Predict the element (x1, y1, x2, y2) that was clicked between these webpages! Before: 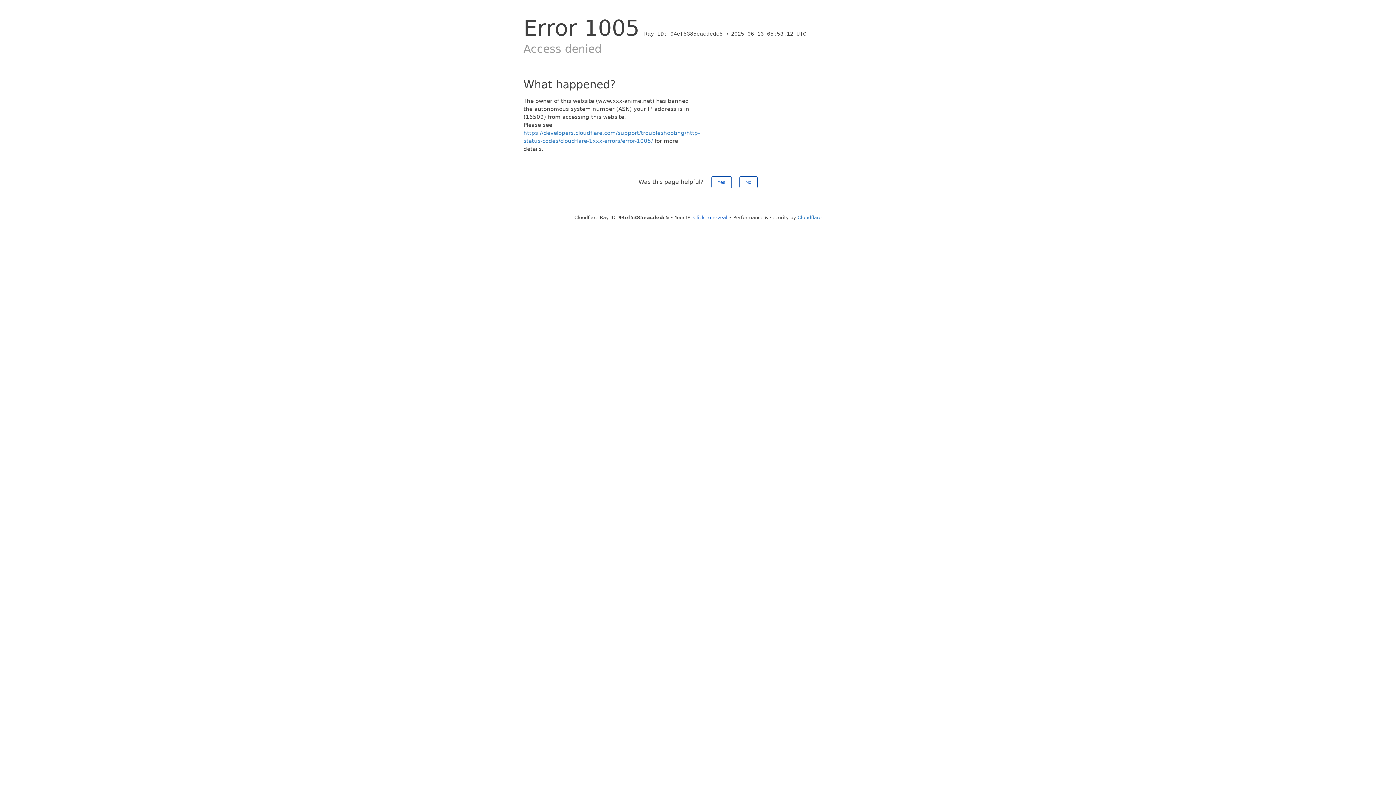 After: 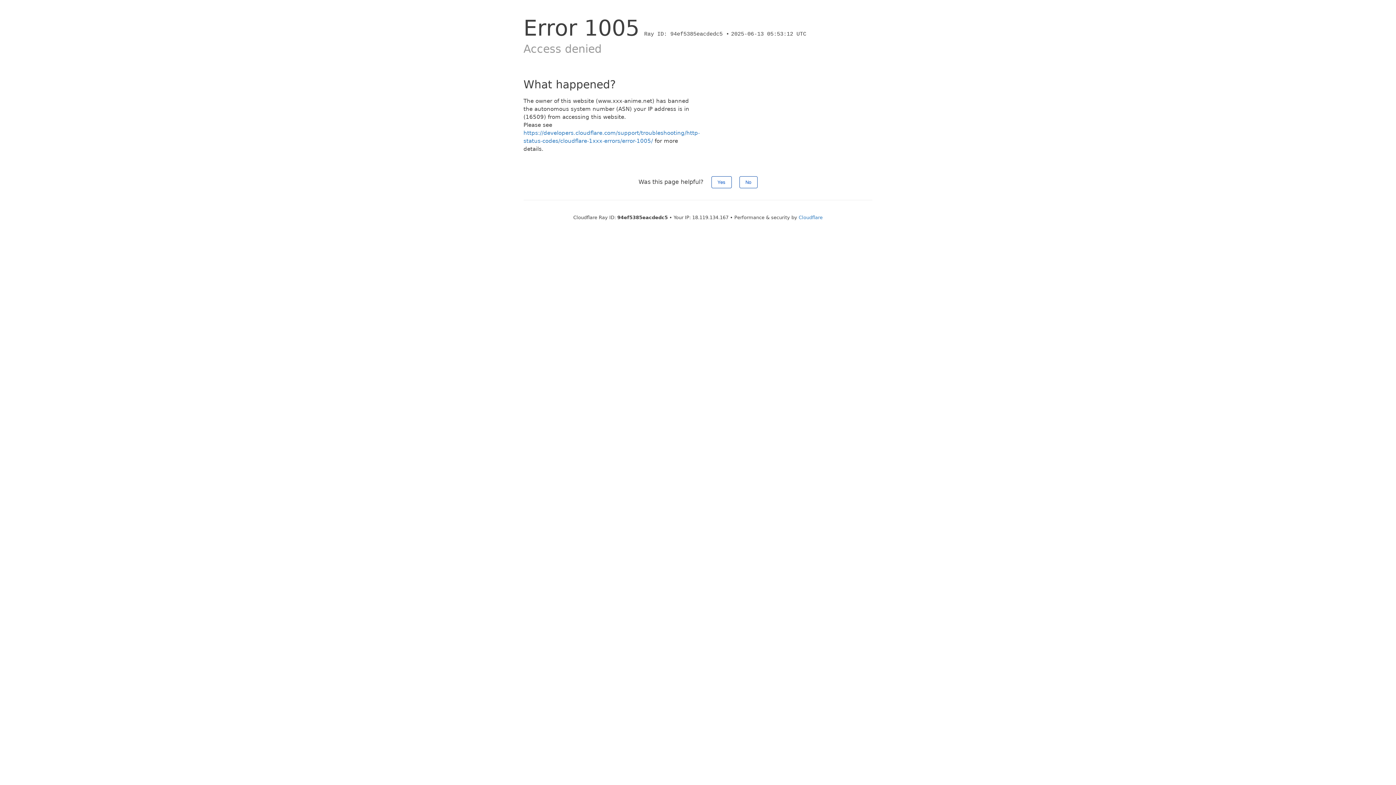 Action: bbox: (693, 214, 727, 220) label: Click to reveal